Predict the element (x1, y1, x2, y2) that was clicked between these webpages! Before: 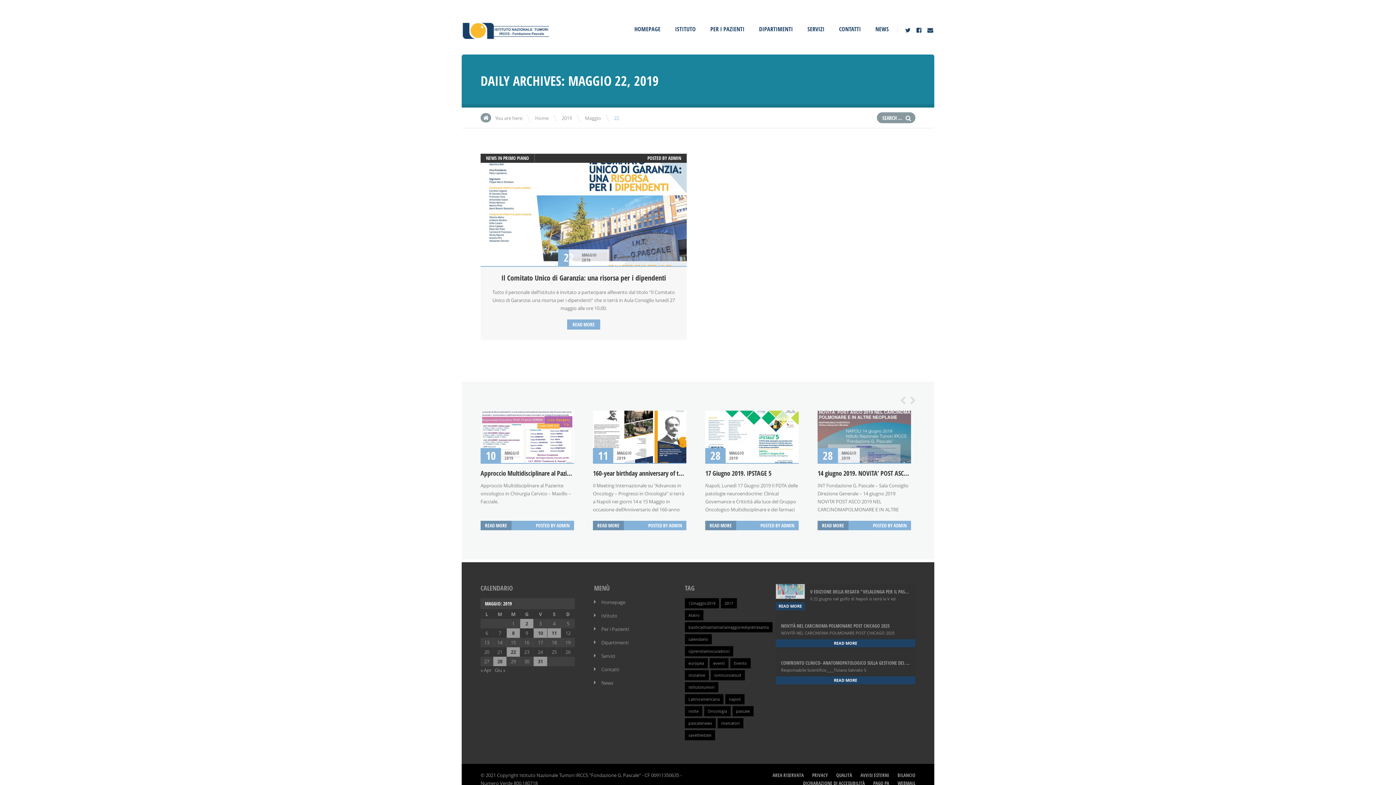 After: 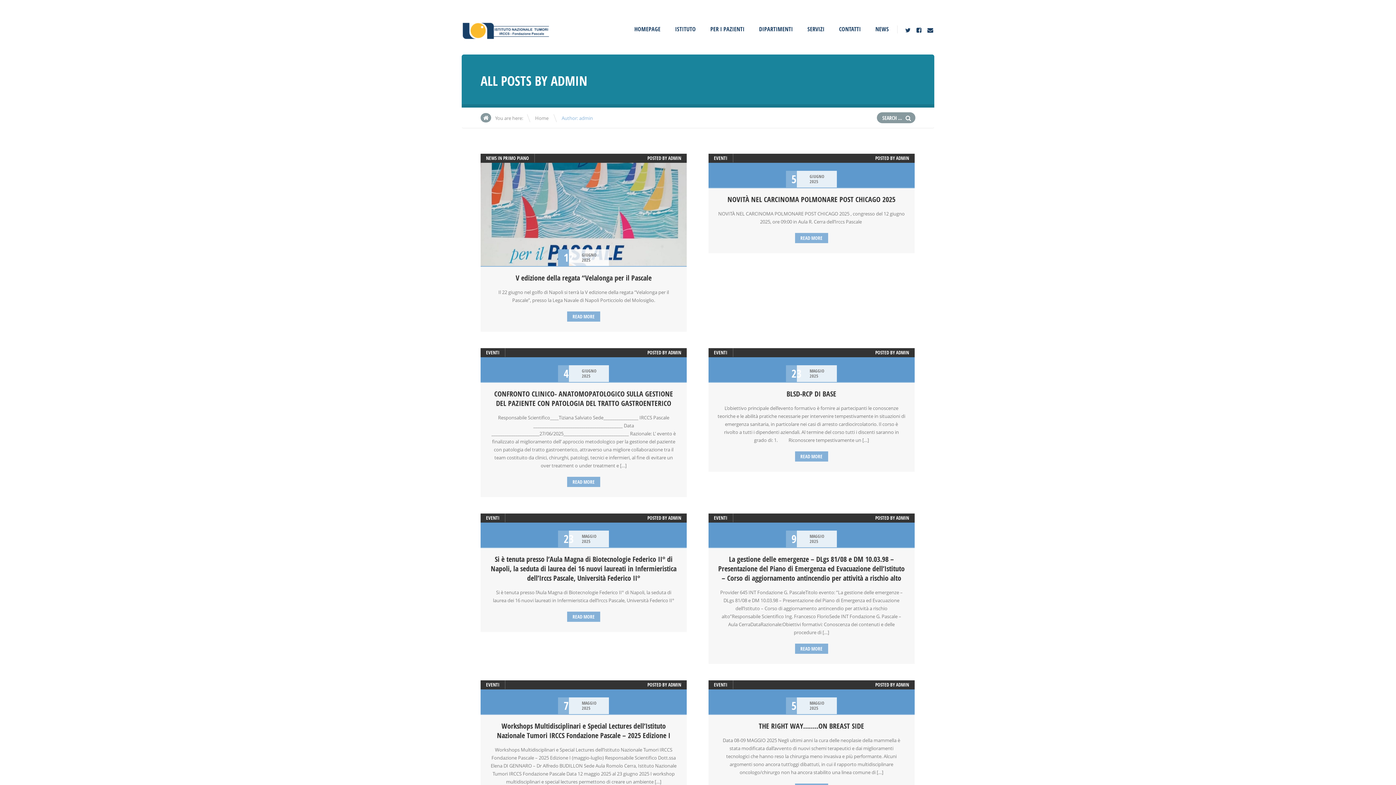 Action: bbox: (669, 522, 682, 529) label: ADMIN